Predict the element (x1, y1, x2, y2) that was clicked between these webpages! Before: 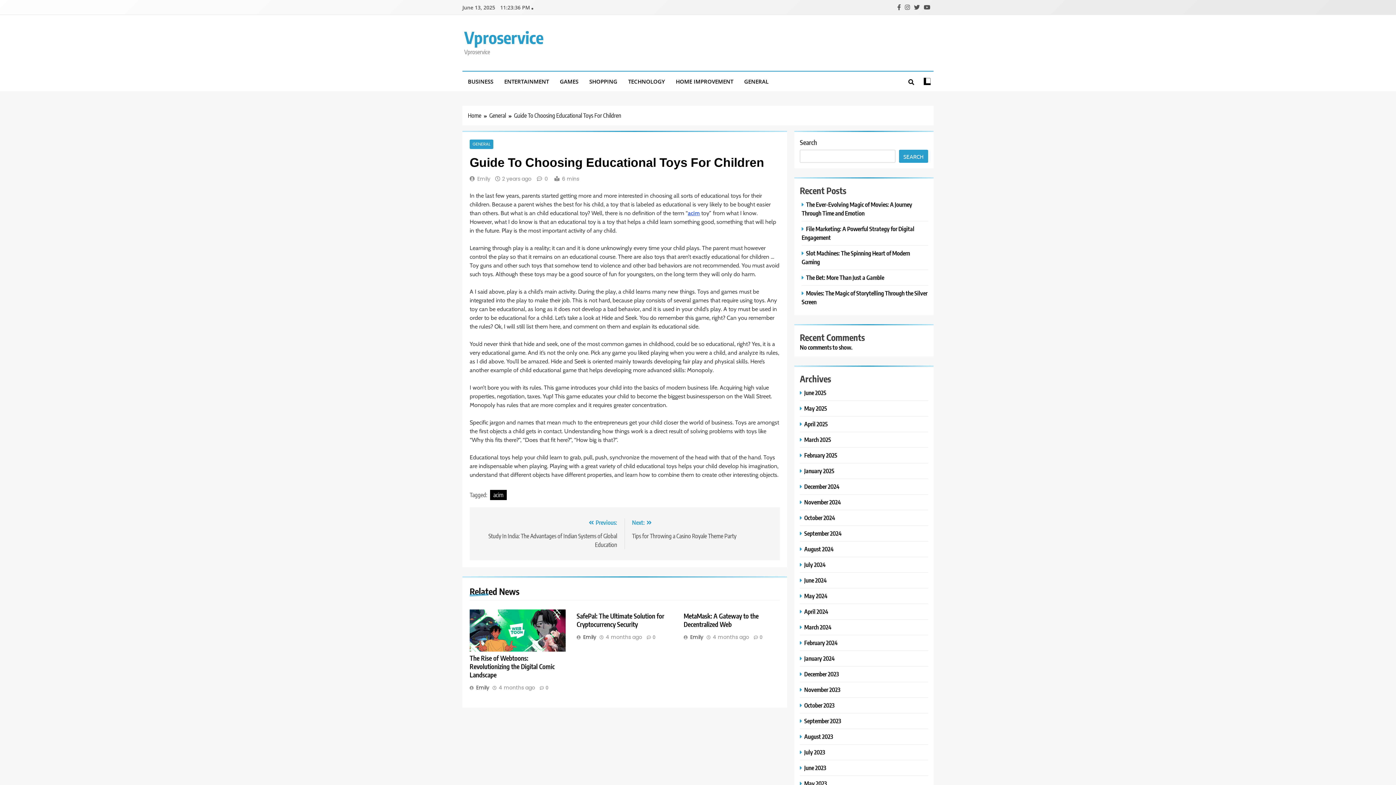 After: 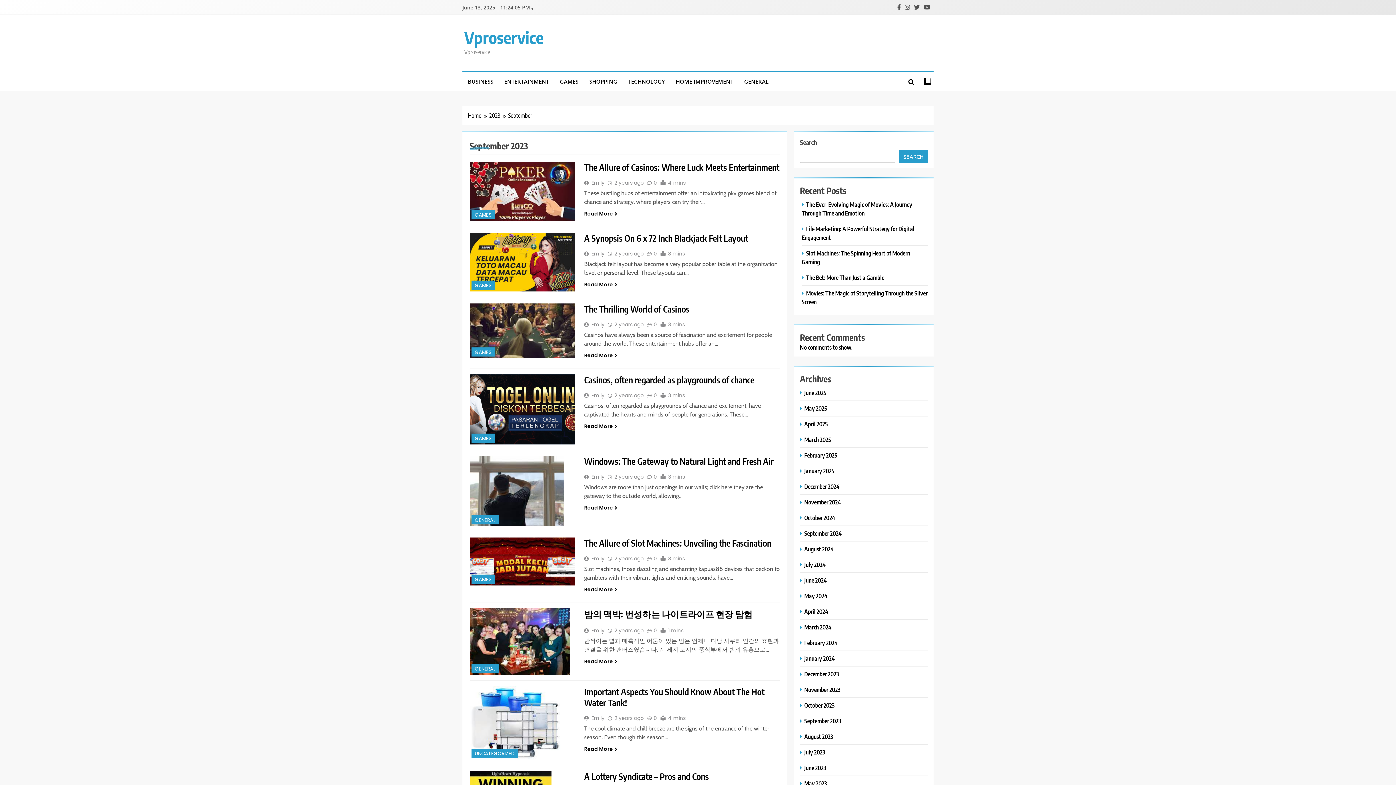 Action: bbox: (800, 717, 842, 725) label: September 2023